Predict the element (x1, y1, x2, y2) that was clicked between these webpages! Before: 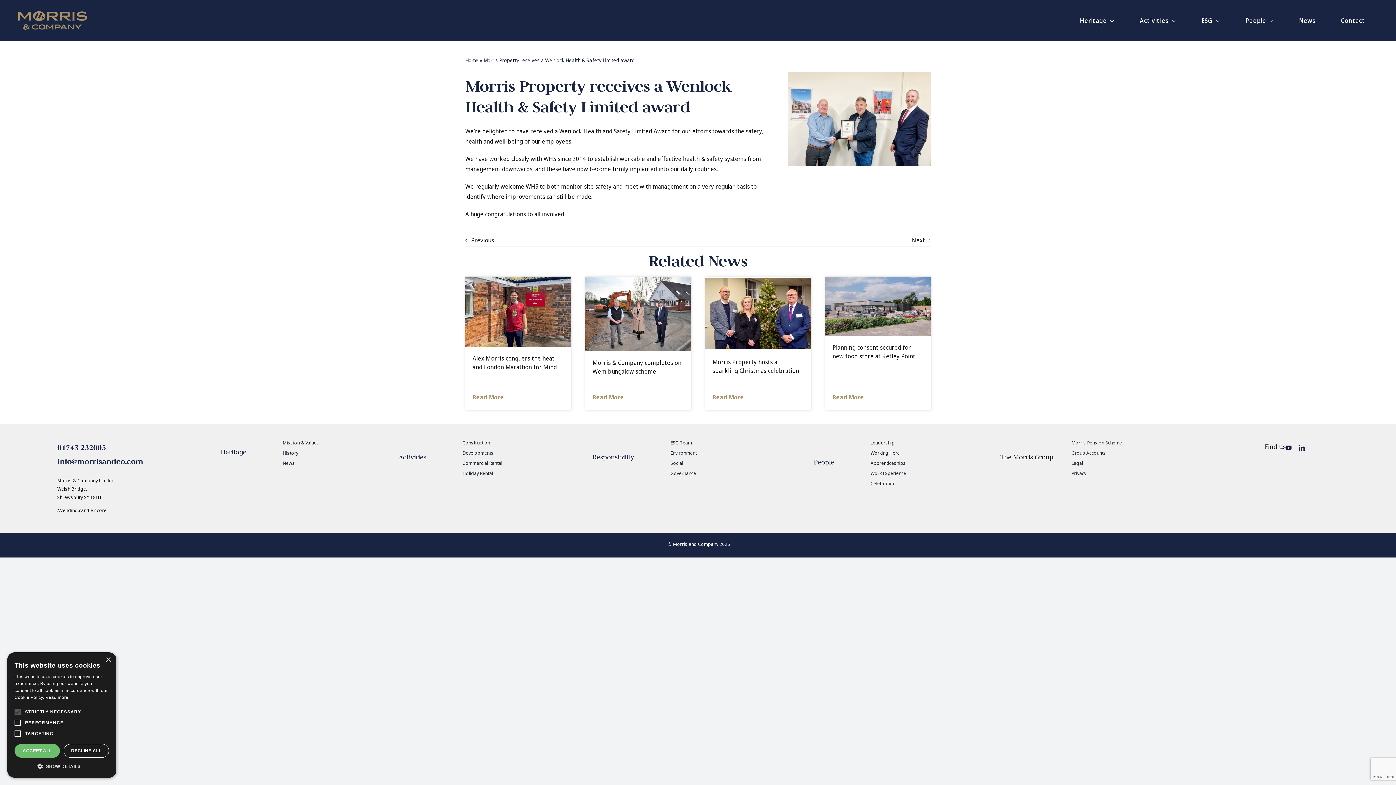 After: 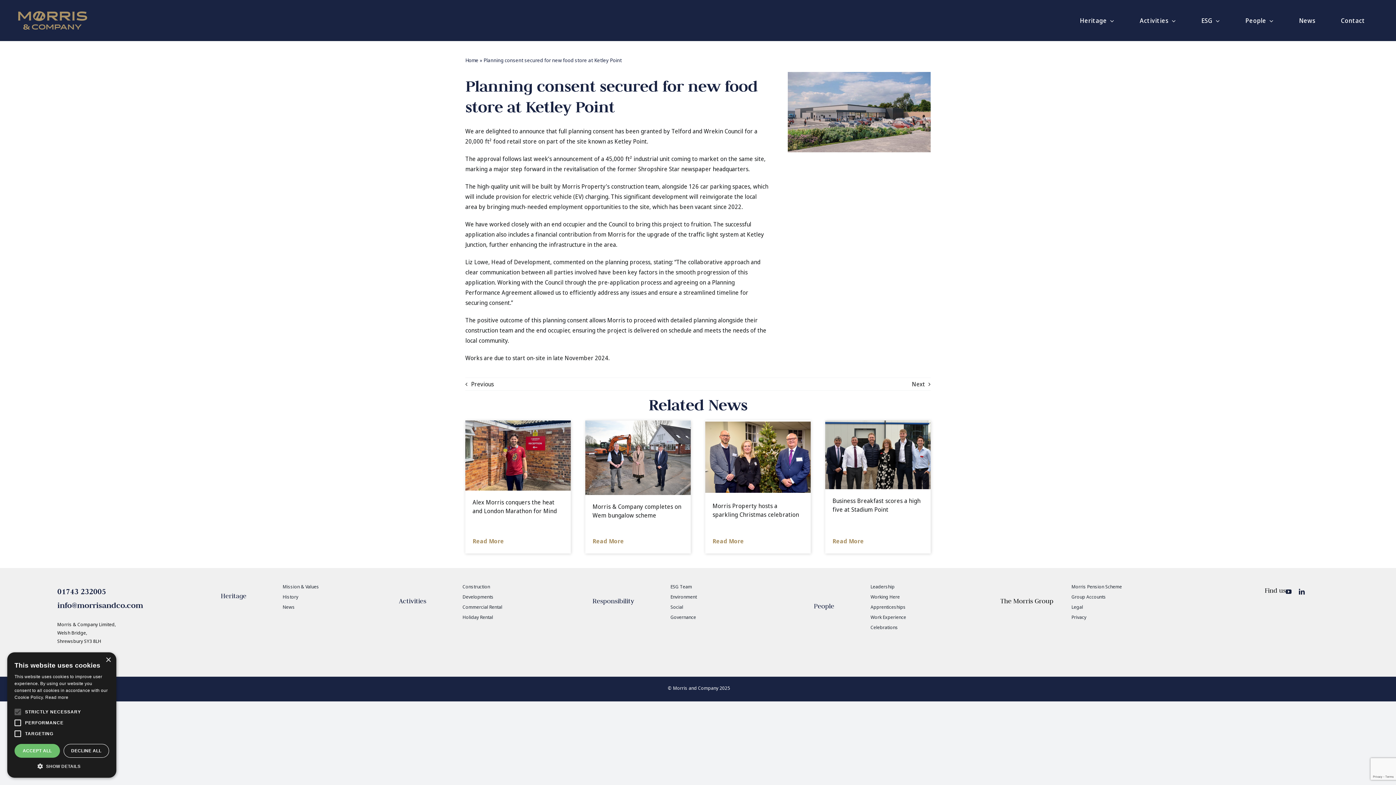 Action: bbox: (825, 276, 930, 409)